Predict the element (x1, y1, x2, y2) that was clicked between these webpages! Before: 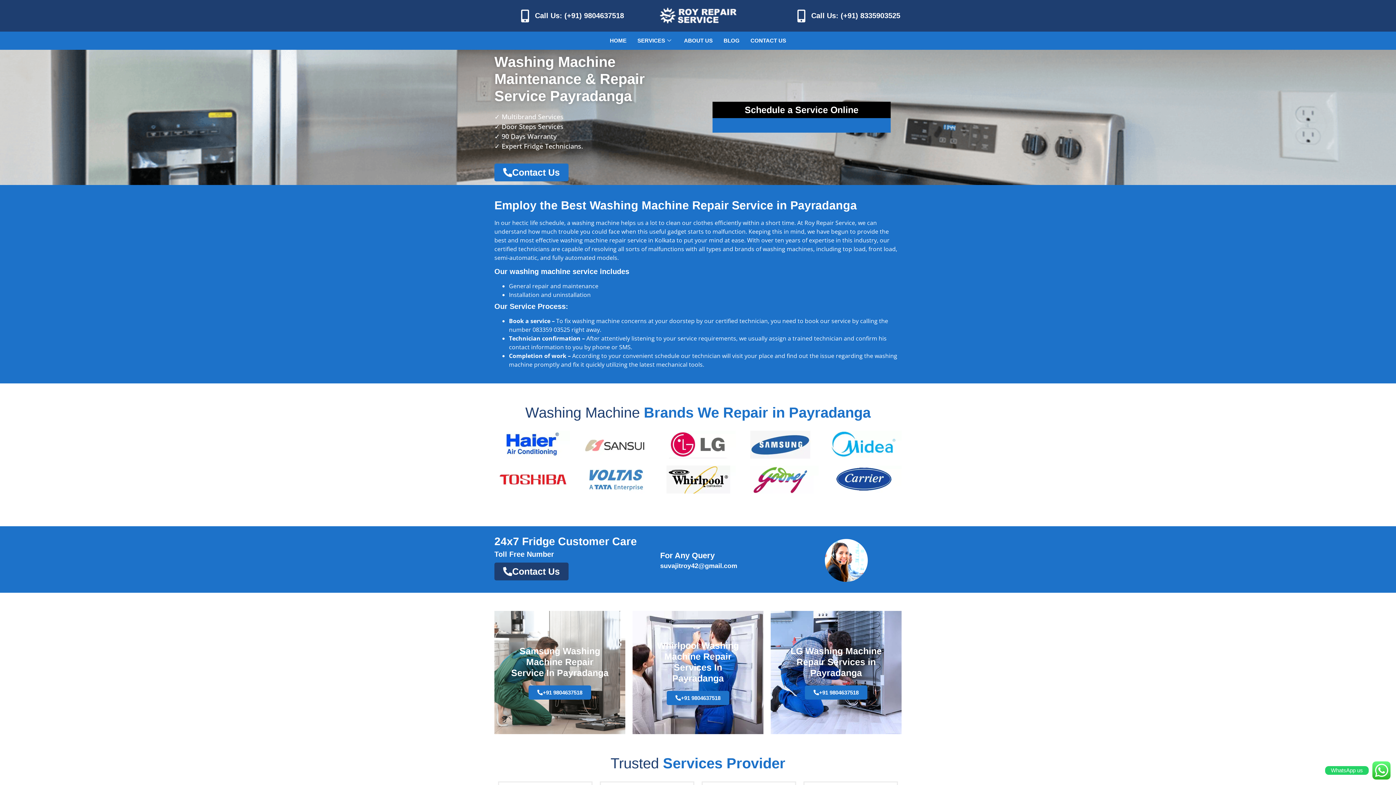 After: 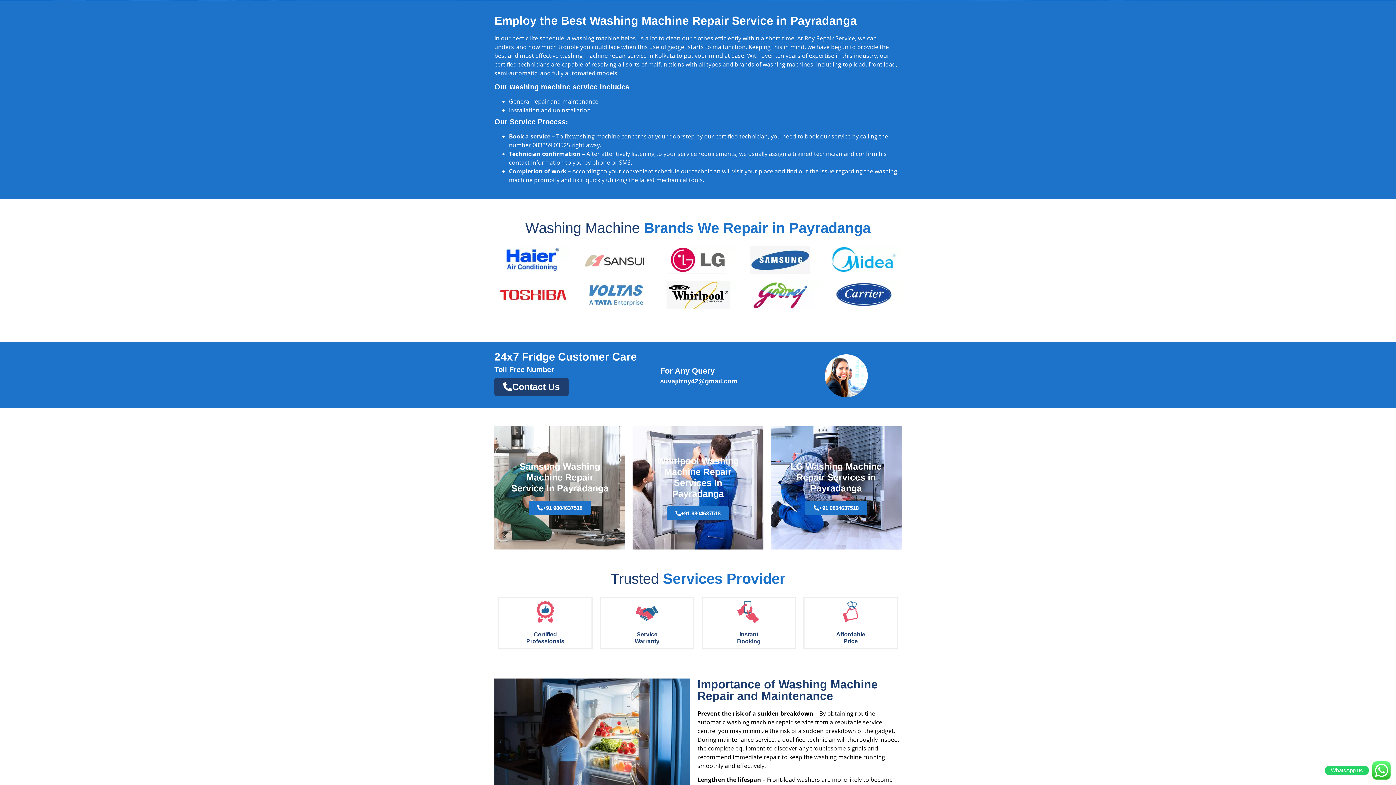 Action: bbox: (678, 35, 718, 46) label: ABOUT US